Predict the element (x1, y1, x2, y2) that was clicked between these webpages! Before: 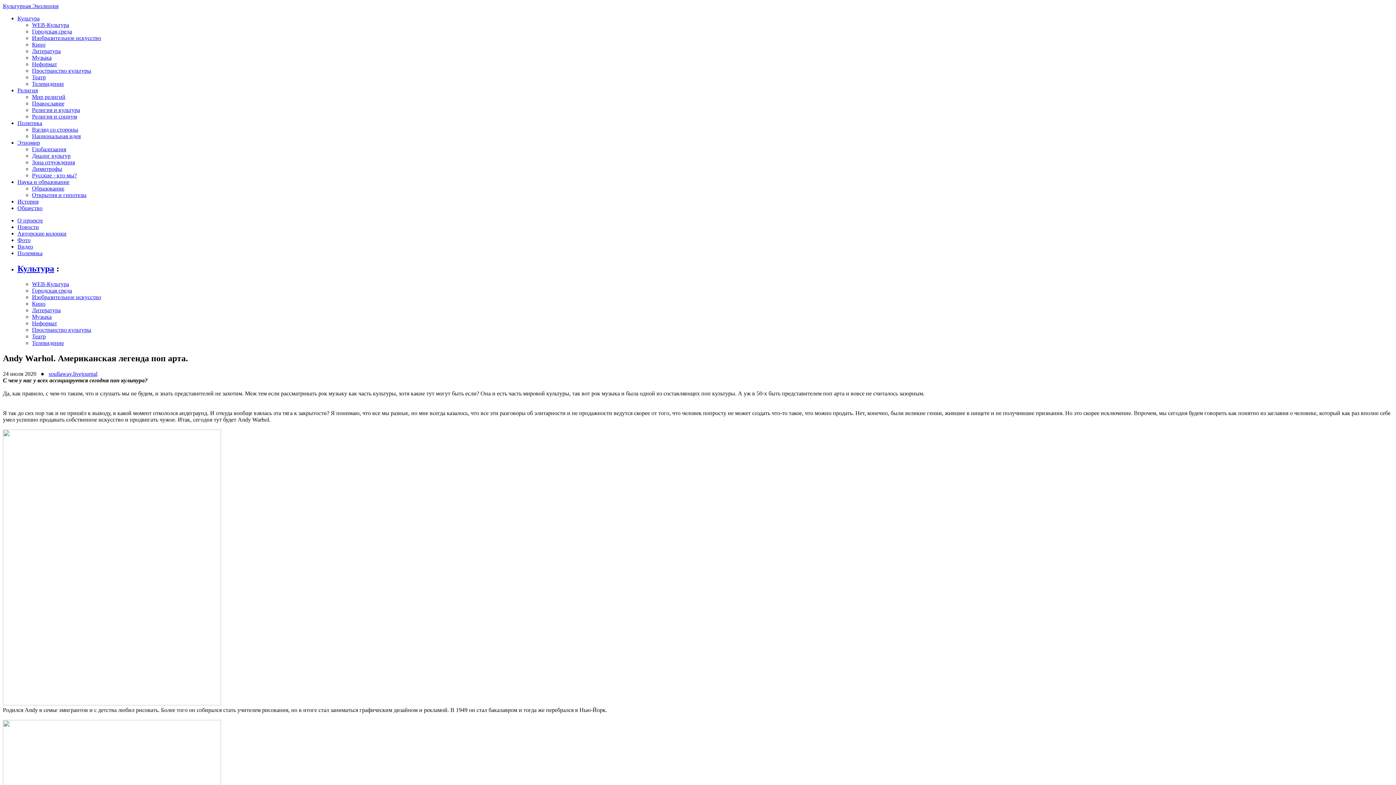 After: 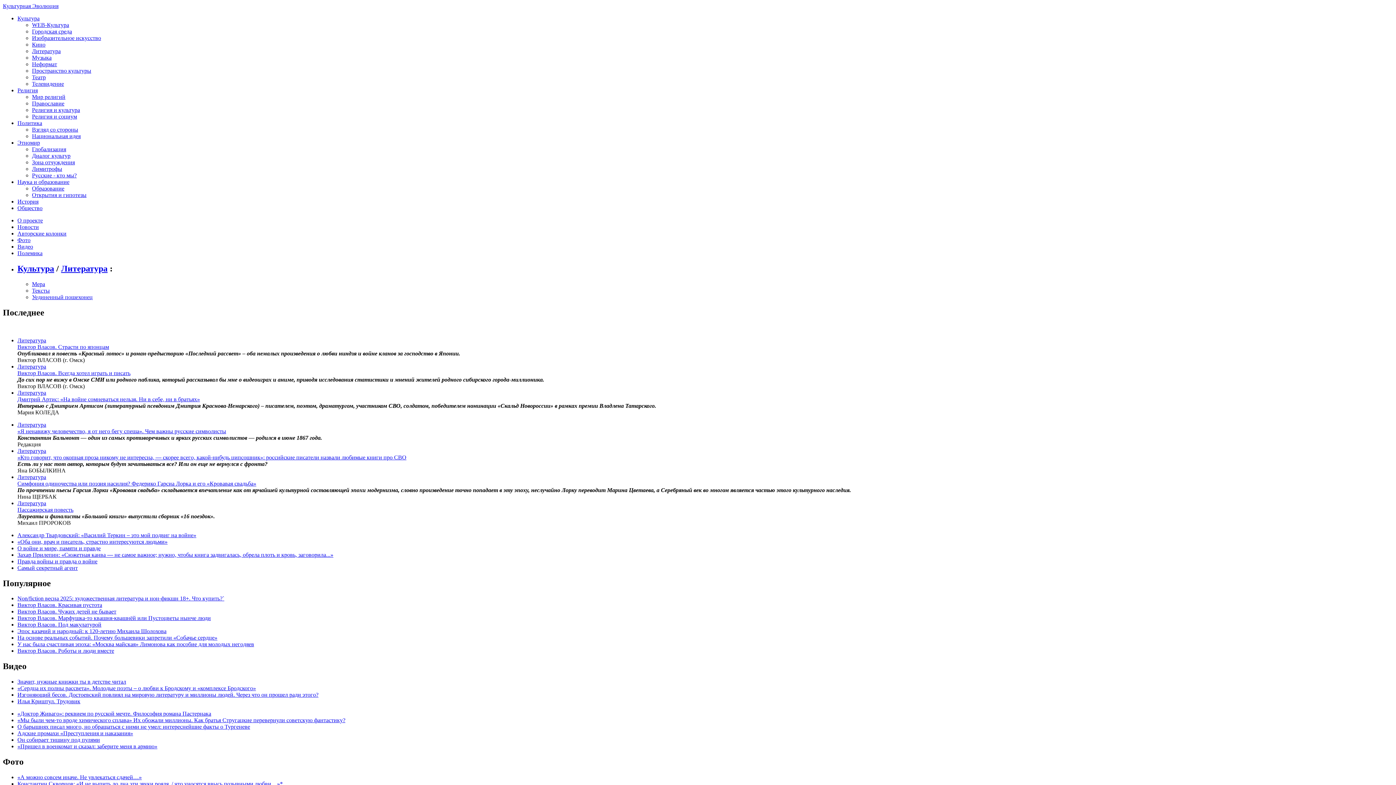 Action: bbox: (32, 307, 60, 313) label: Литература